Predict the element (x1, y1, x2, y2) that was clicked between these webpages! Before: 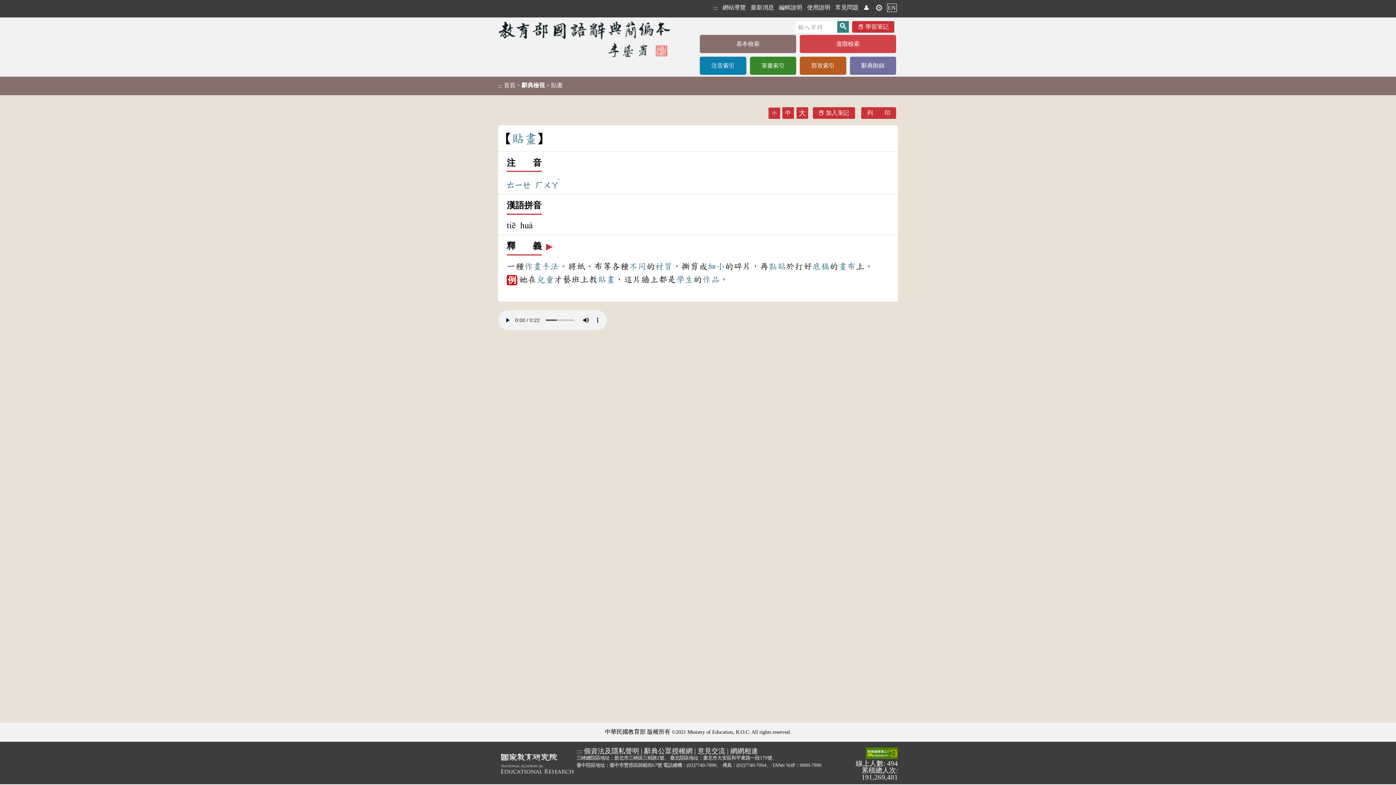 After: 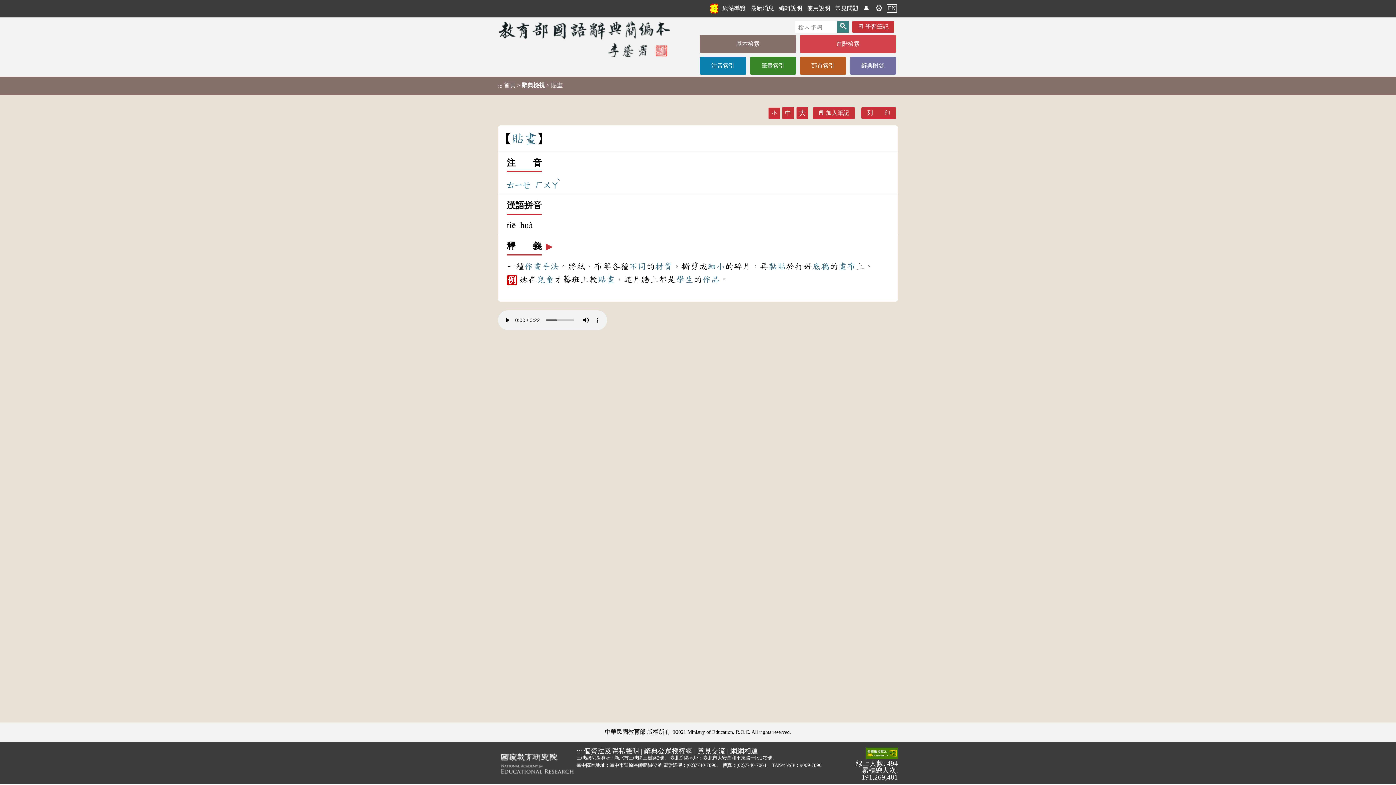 Action: label: ::: bbox: (712, 4, 718, 11)